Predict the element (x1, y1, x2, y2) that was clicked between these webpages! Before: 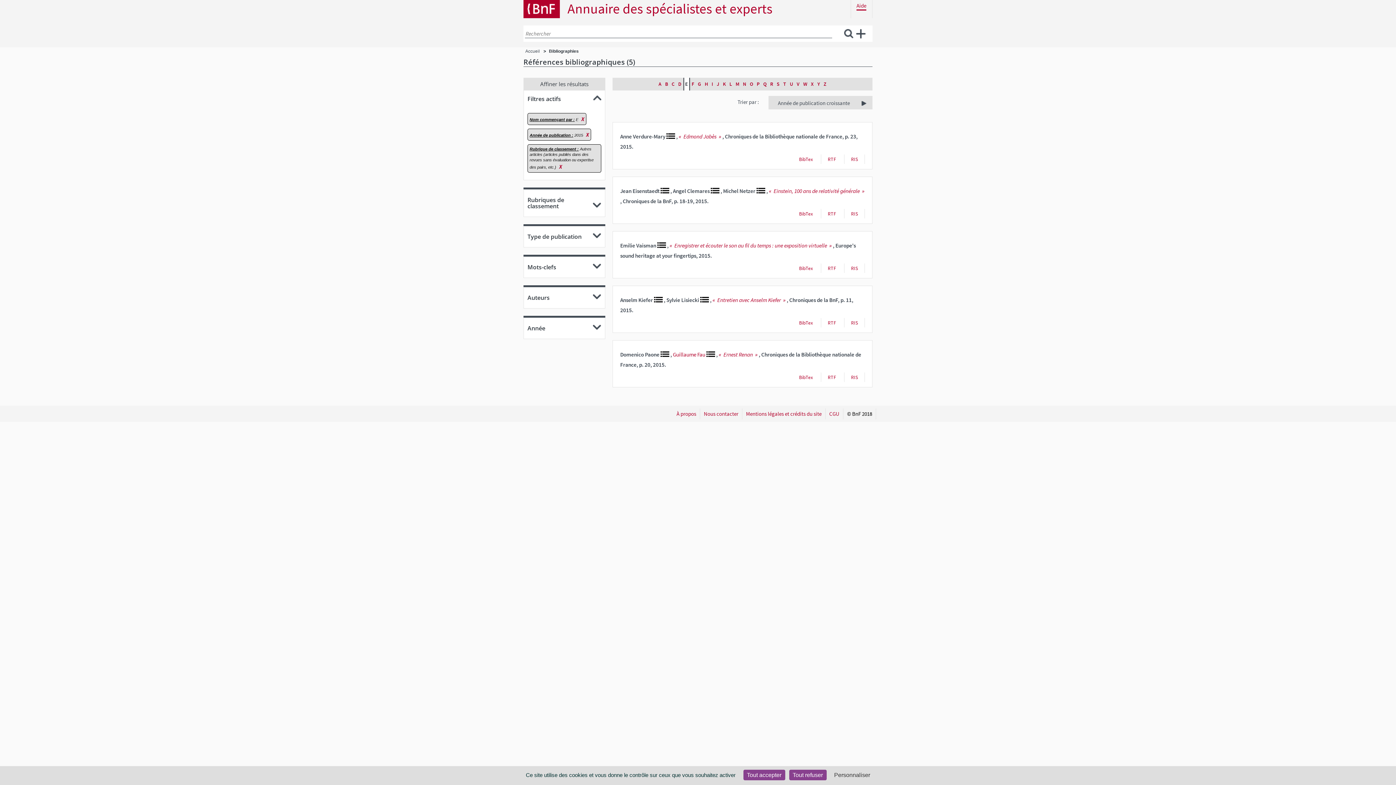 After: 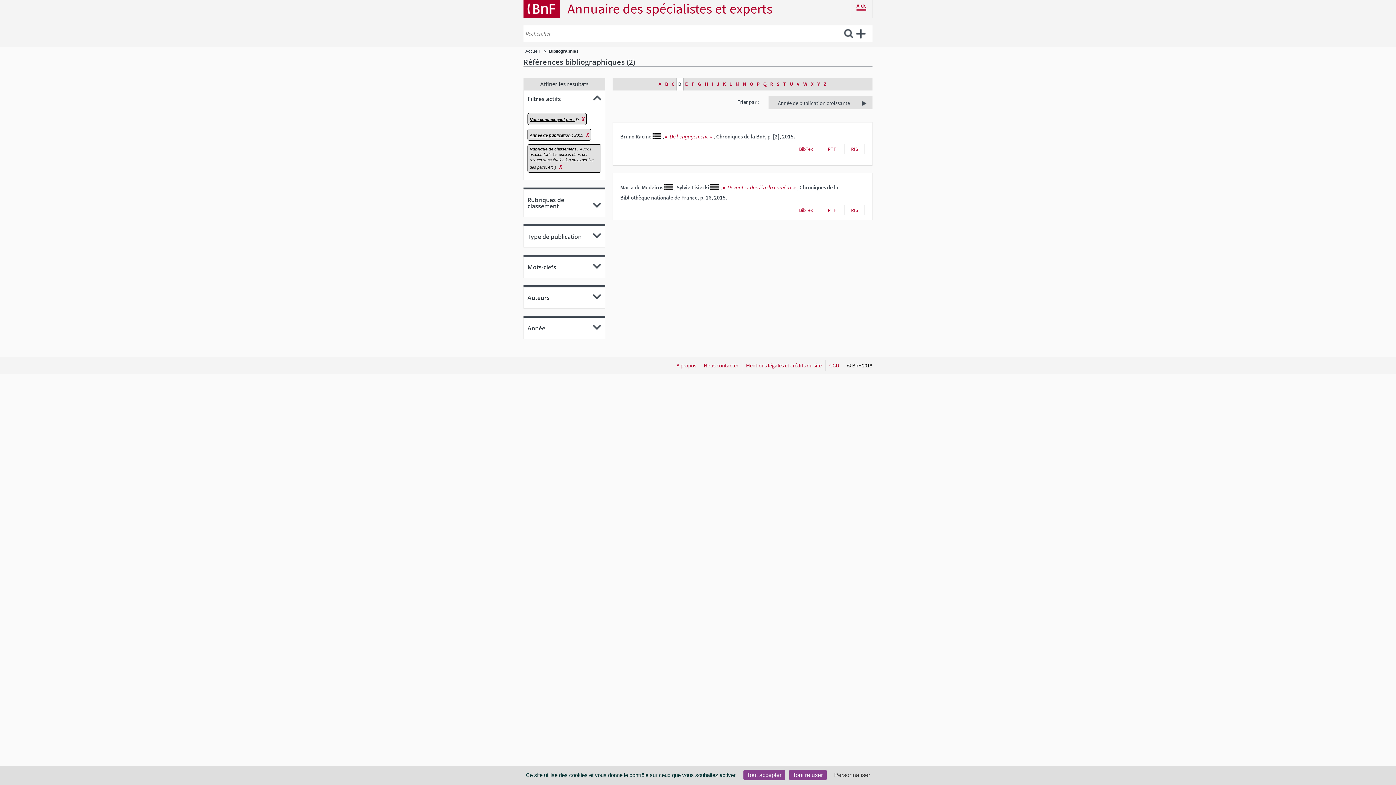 Action: bbox: (676, 77, 683, 90) label: D